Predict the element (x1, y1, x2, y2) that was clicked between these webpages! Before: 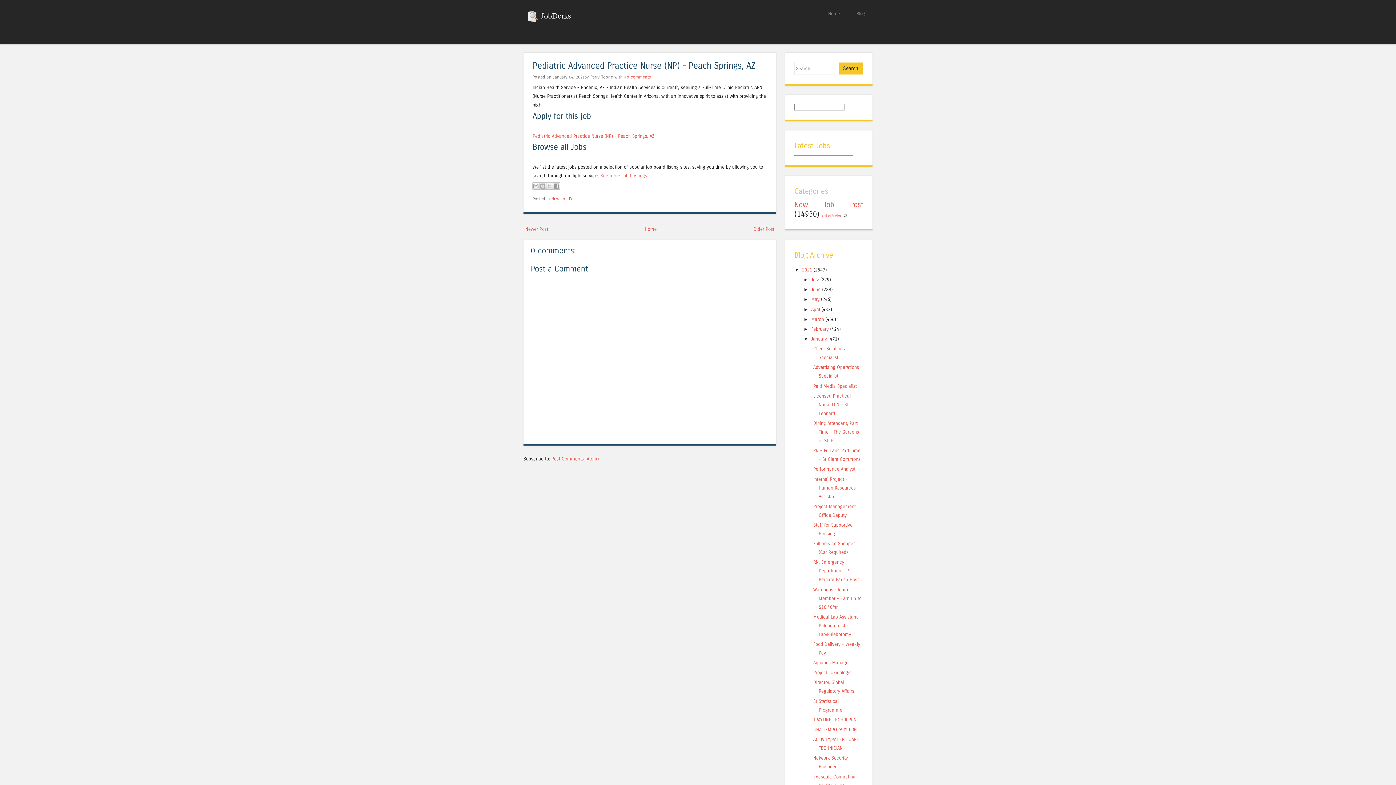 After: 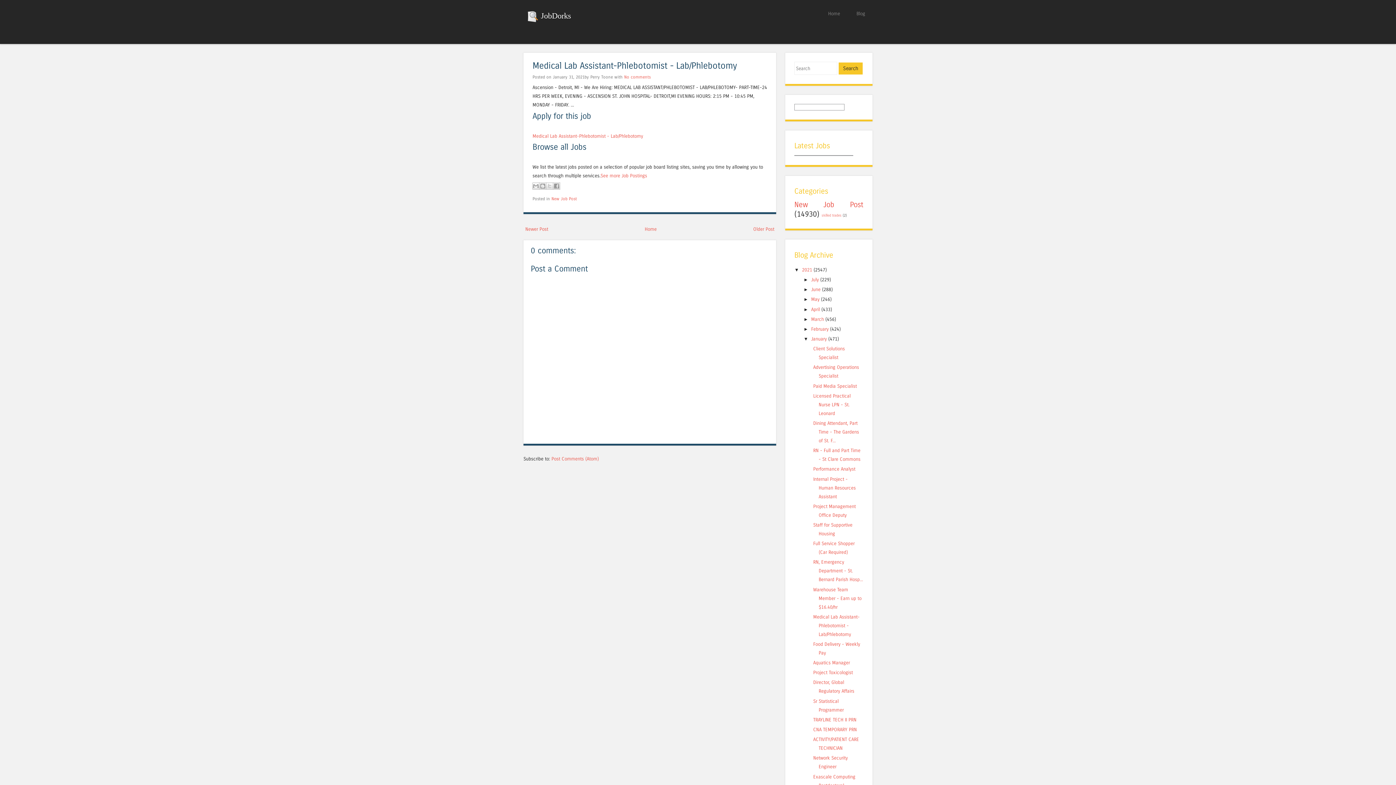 Action: label: Medical Lab Assistant-Phlebotomist - Lab/Phlebotomy bbox: (813, 614, 859, 637)